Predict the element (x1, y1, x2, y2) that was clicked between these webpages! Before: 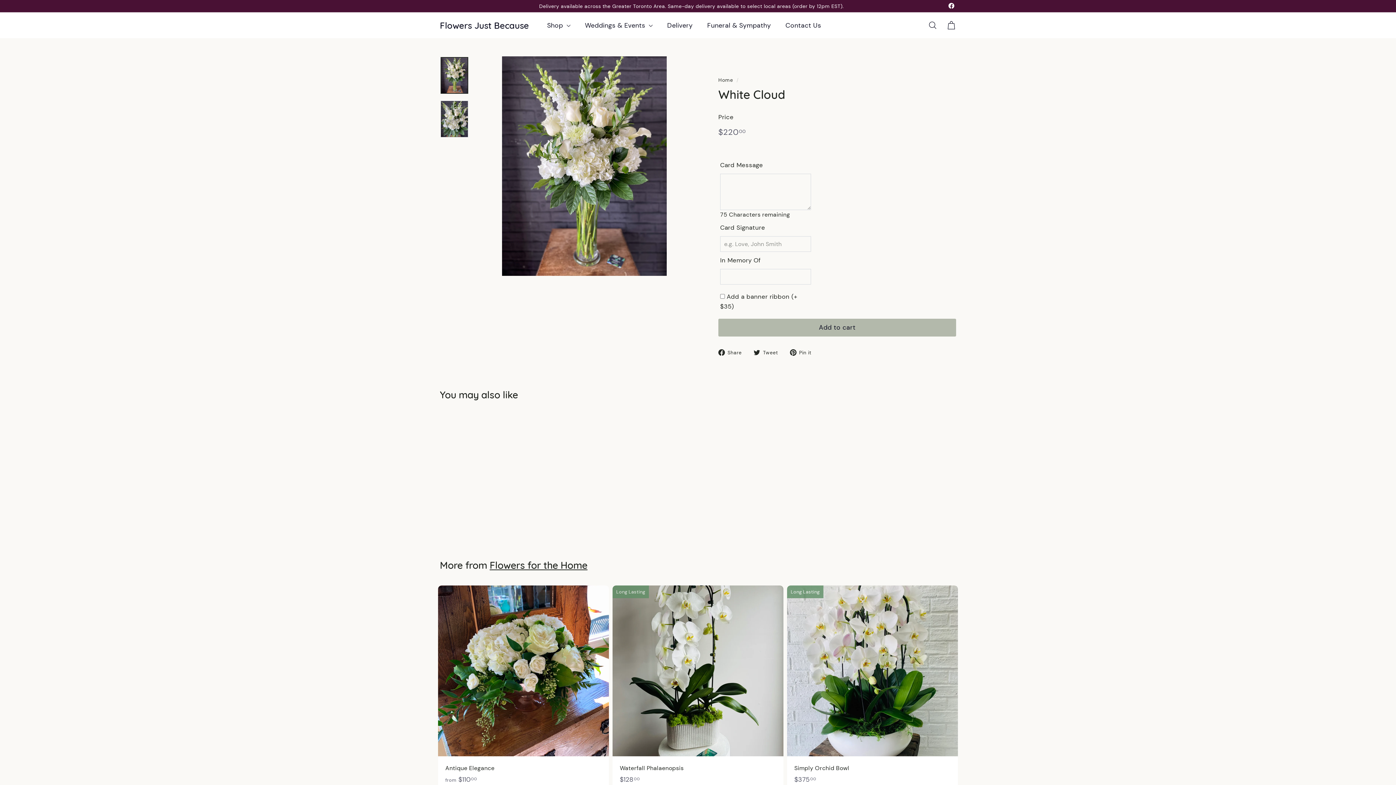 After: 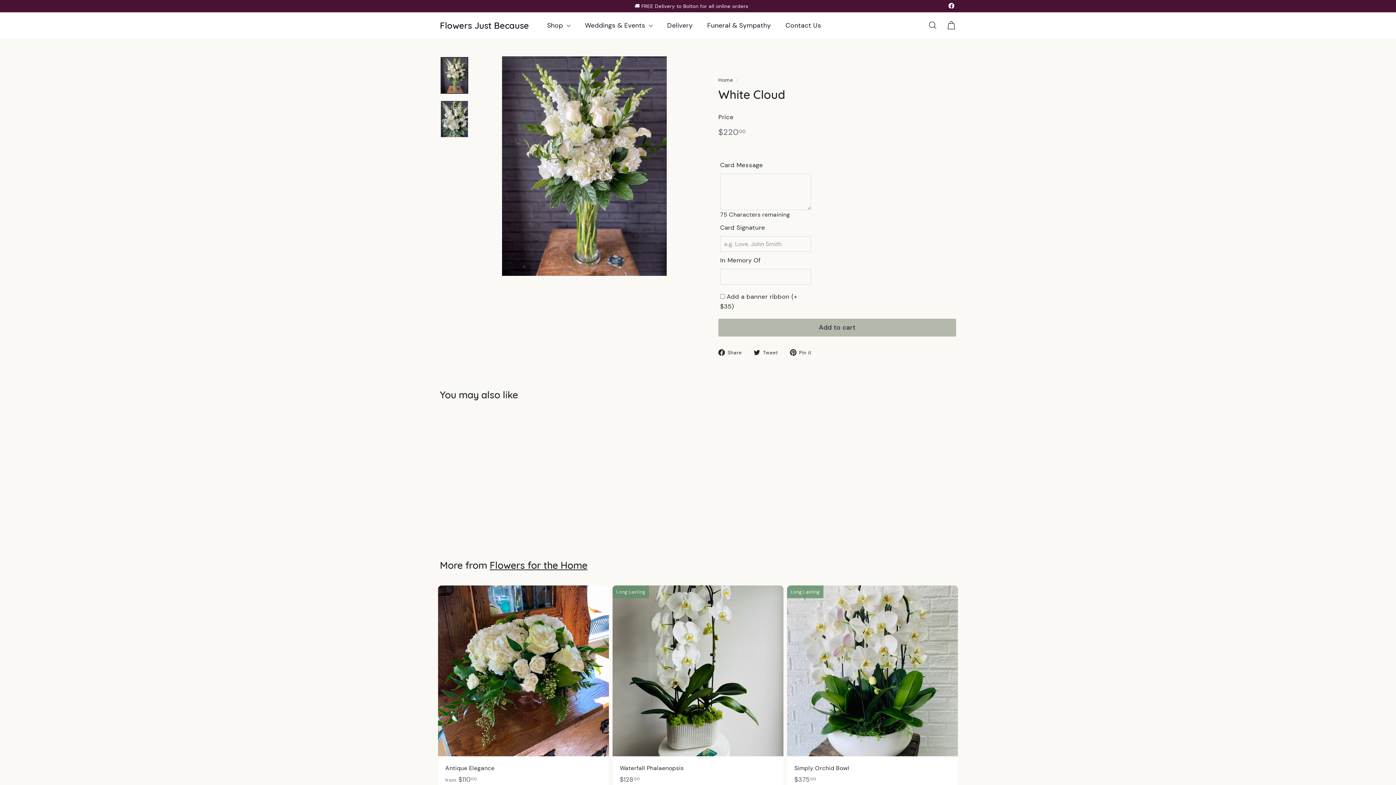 Action: bbox: (438, 415, 521, 534) label: White Cloud
$22000
$220.00